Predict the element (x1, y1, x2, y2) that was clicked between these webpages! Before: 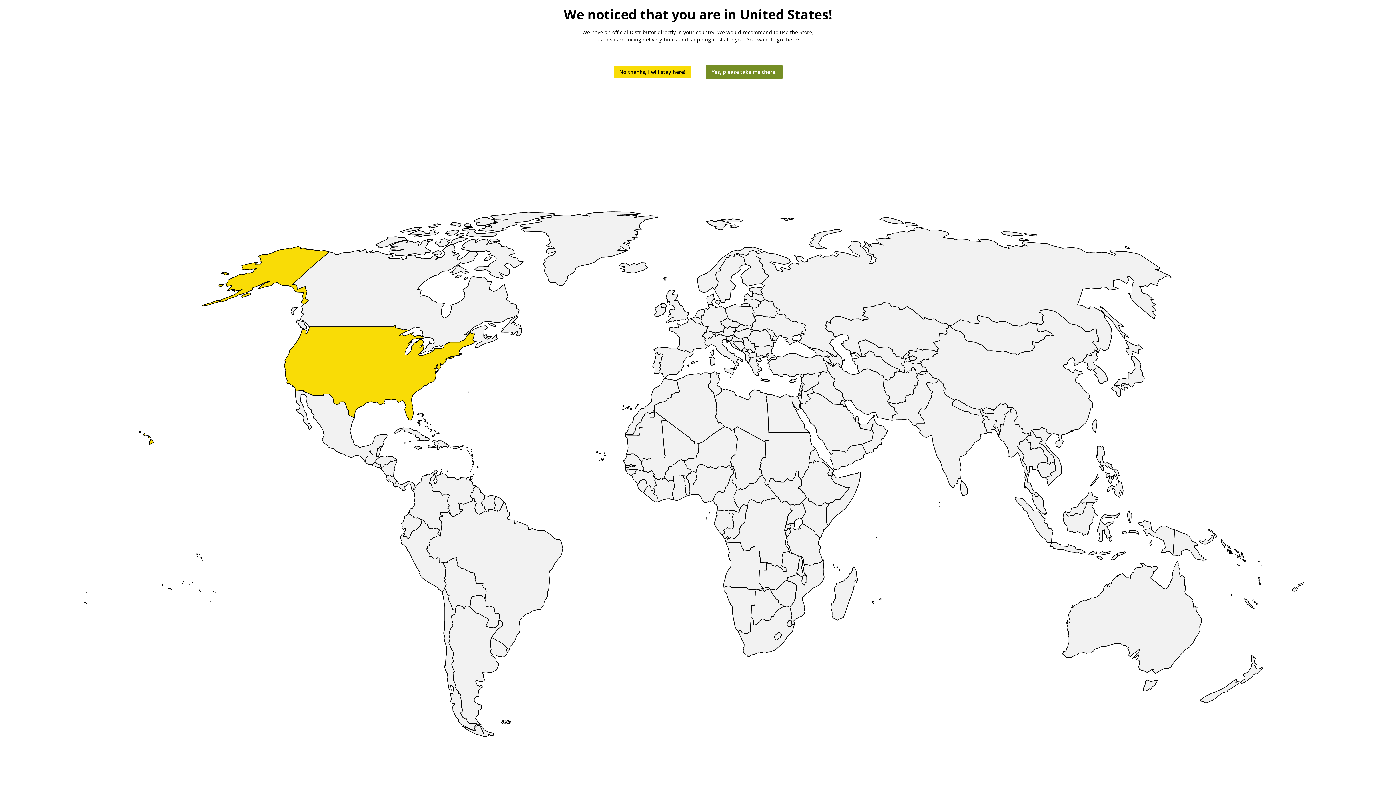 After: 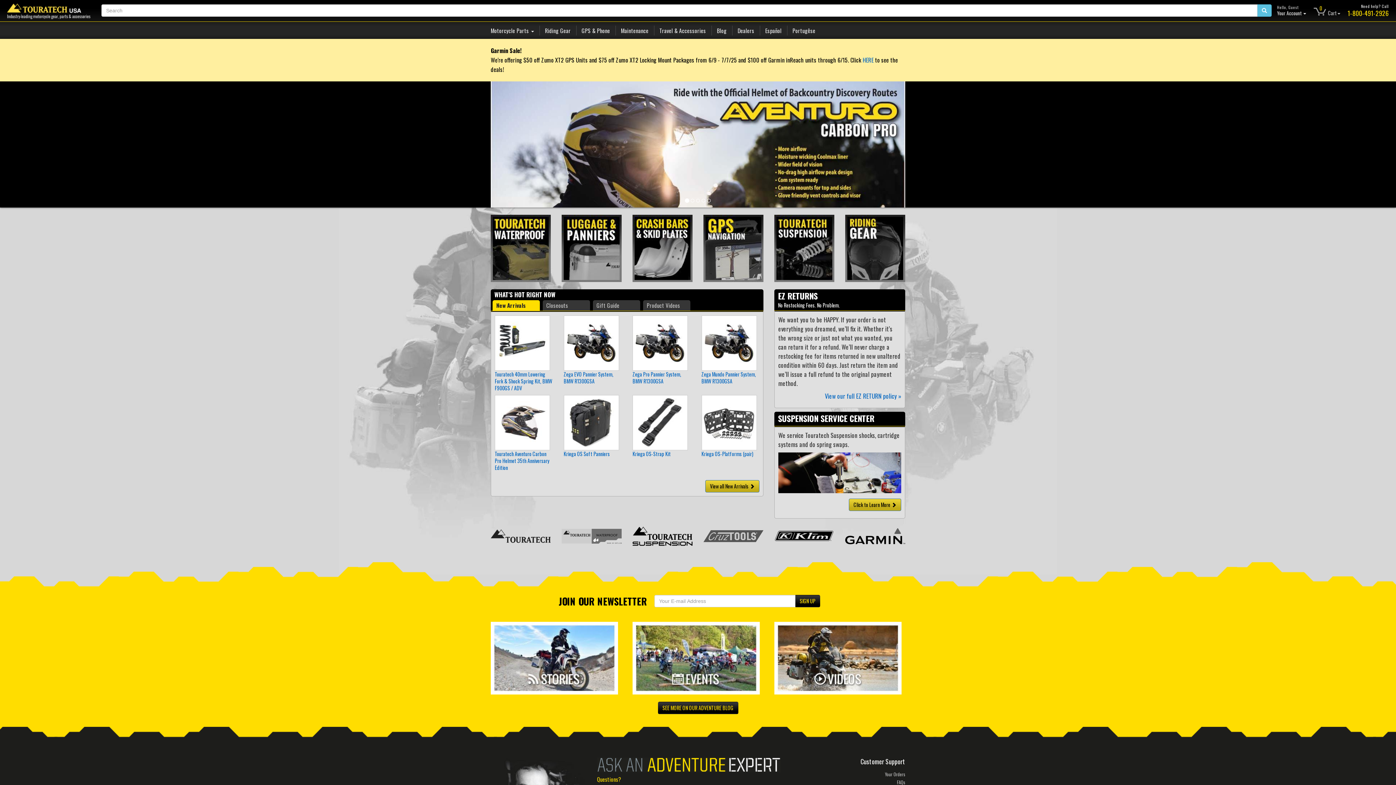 Action: label: Yes, please take me there! bbox: (706, 65, 782, 78)